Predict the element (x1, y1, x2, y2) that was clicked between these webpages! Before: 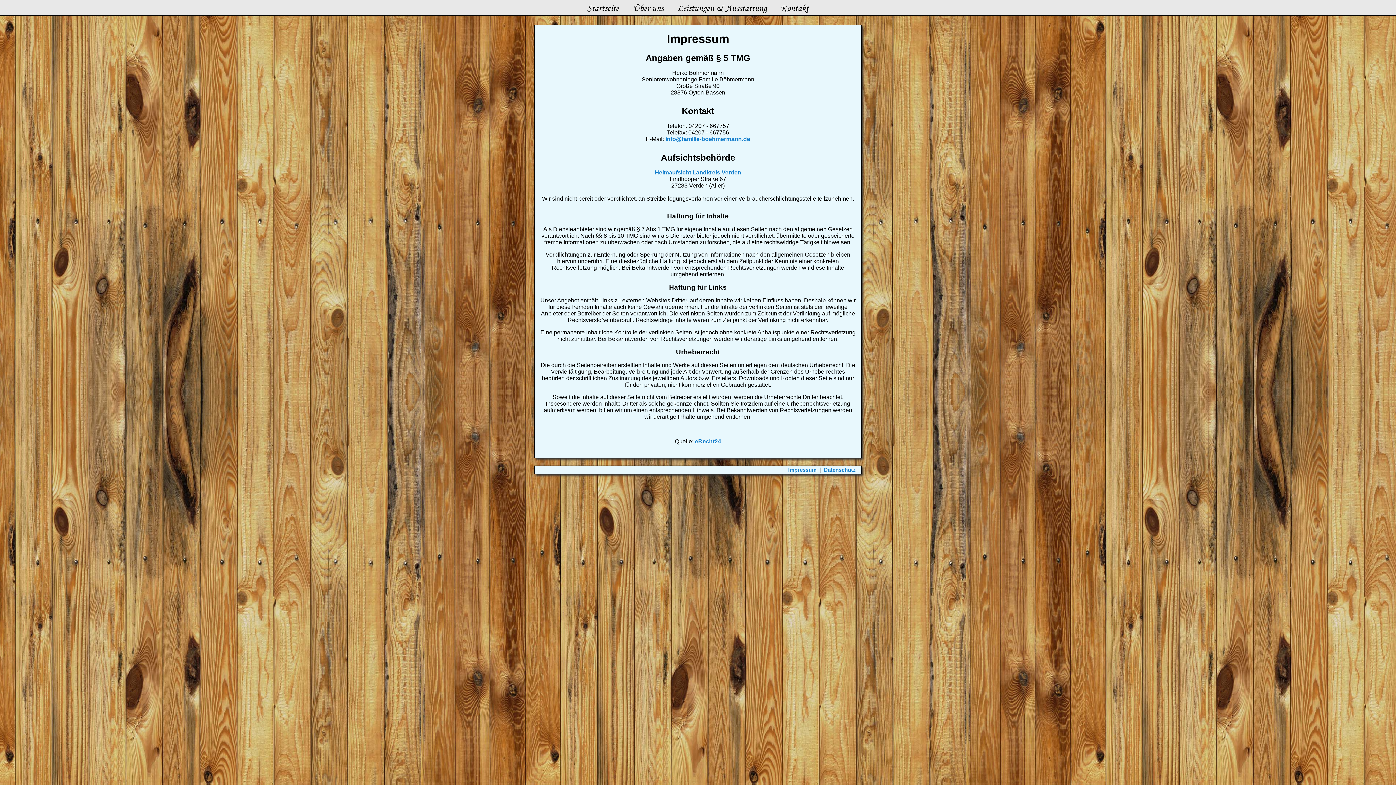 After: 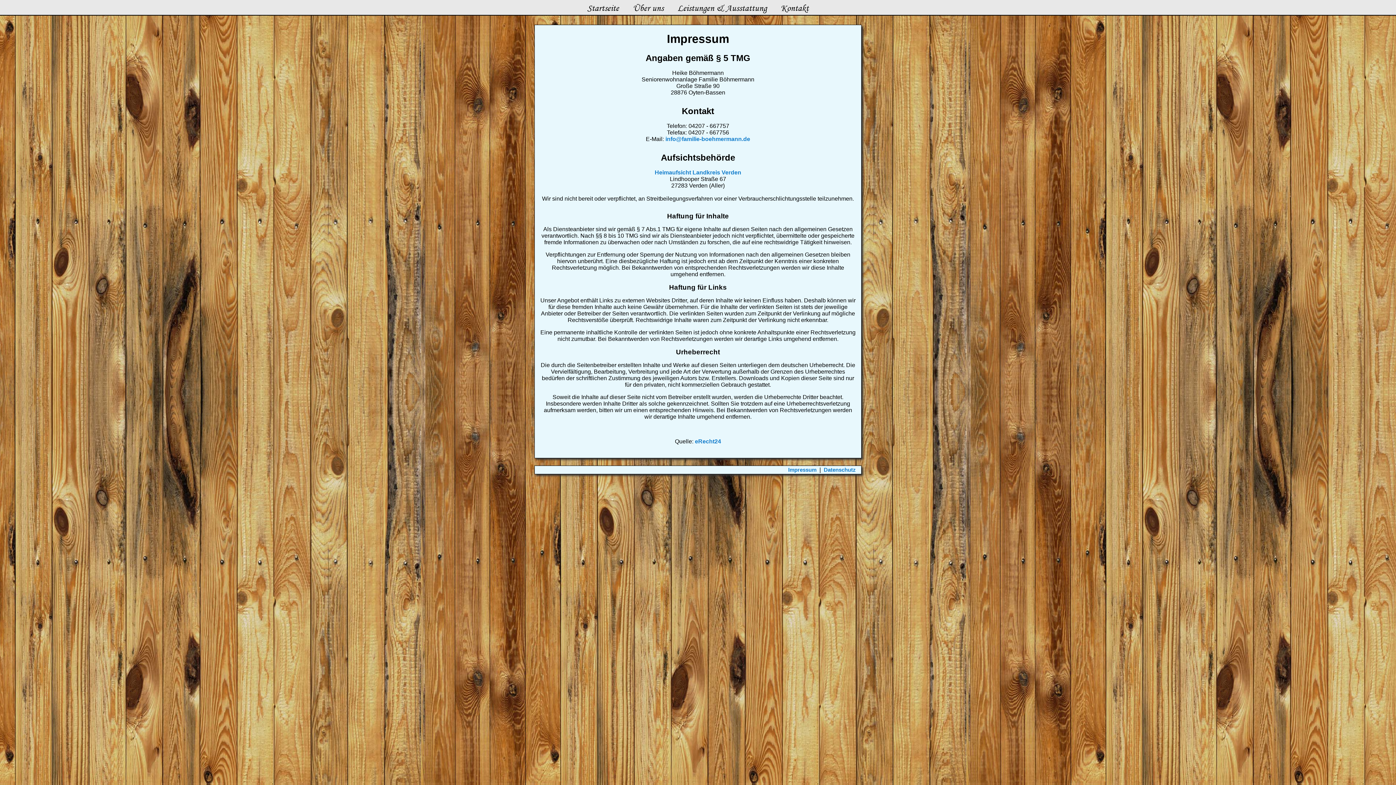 Action: label: Impressum bbox: (788, 466, 816, 473)